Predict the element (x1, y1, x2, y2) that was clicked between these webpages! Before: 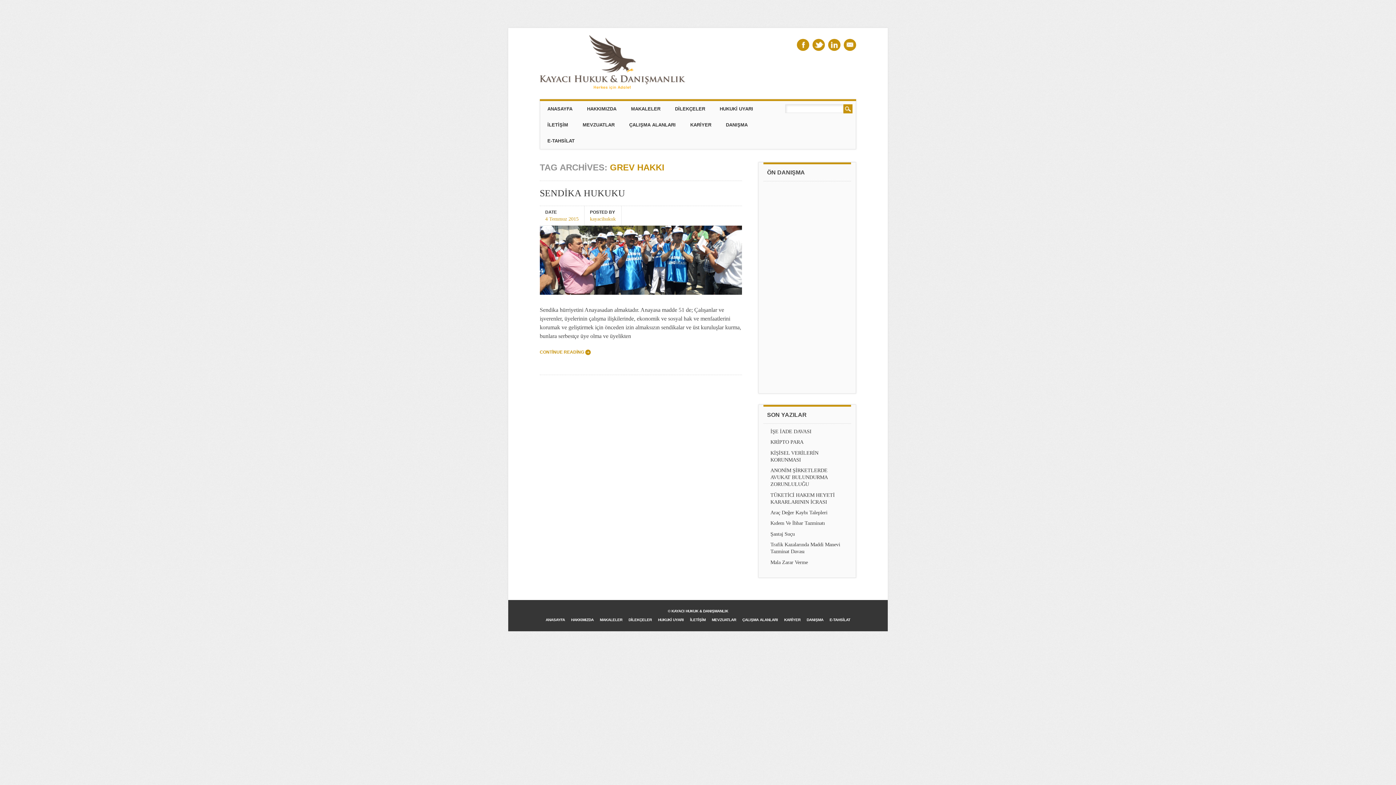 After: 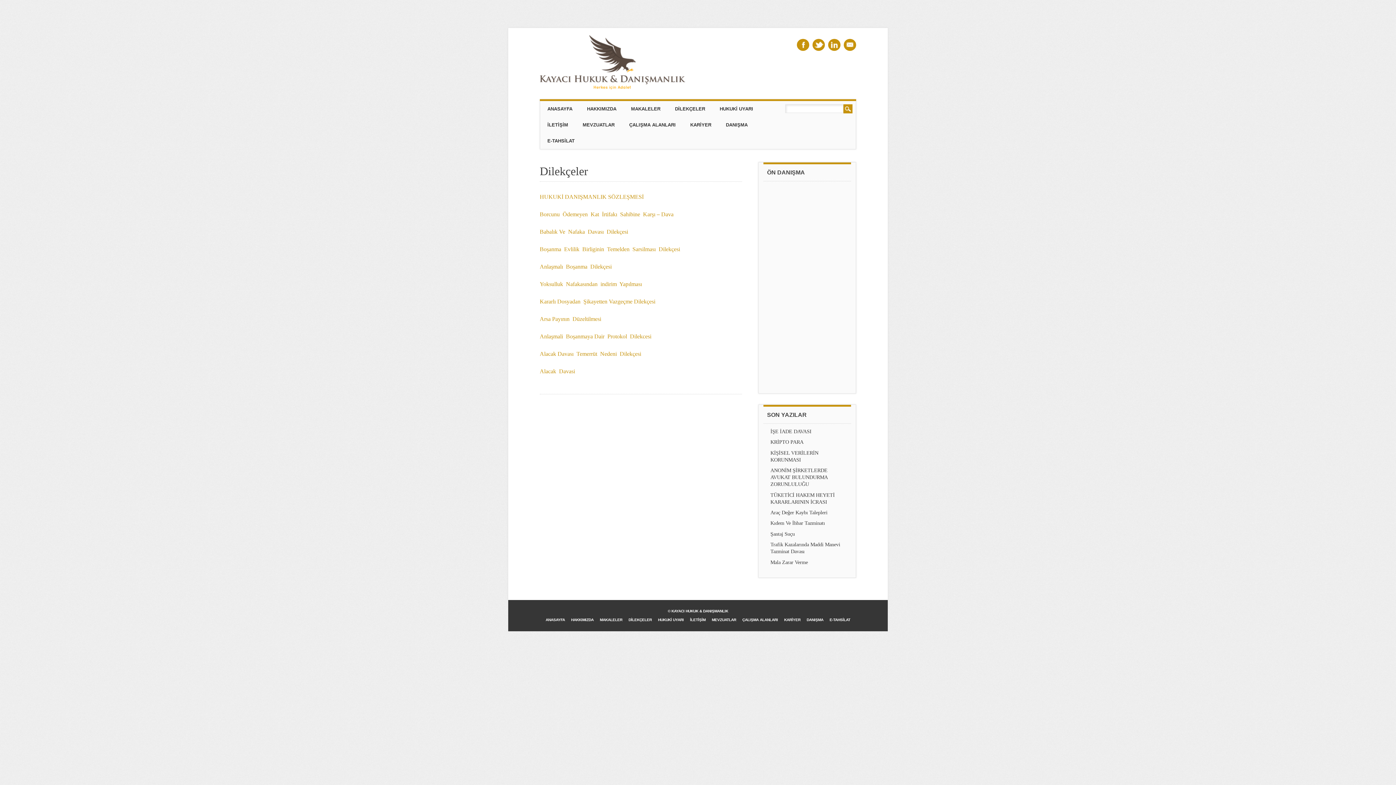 Action: label: DİLEKÇELER bbox: (628, 618, 652, 622)